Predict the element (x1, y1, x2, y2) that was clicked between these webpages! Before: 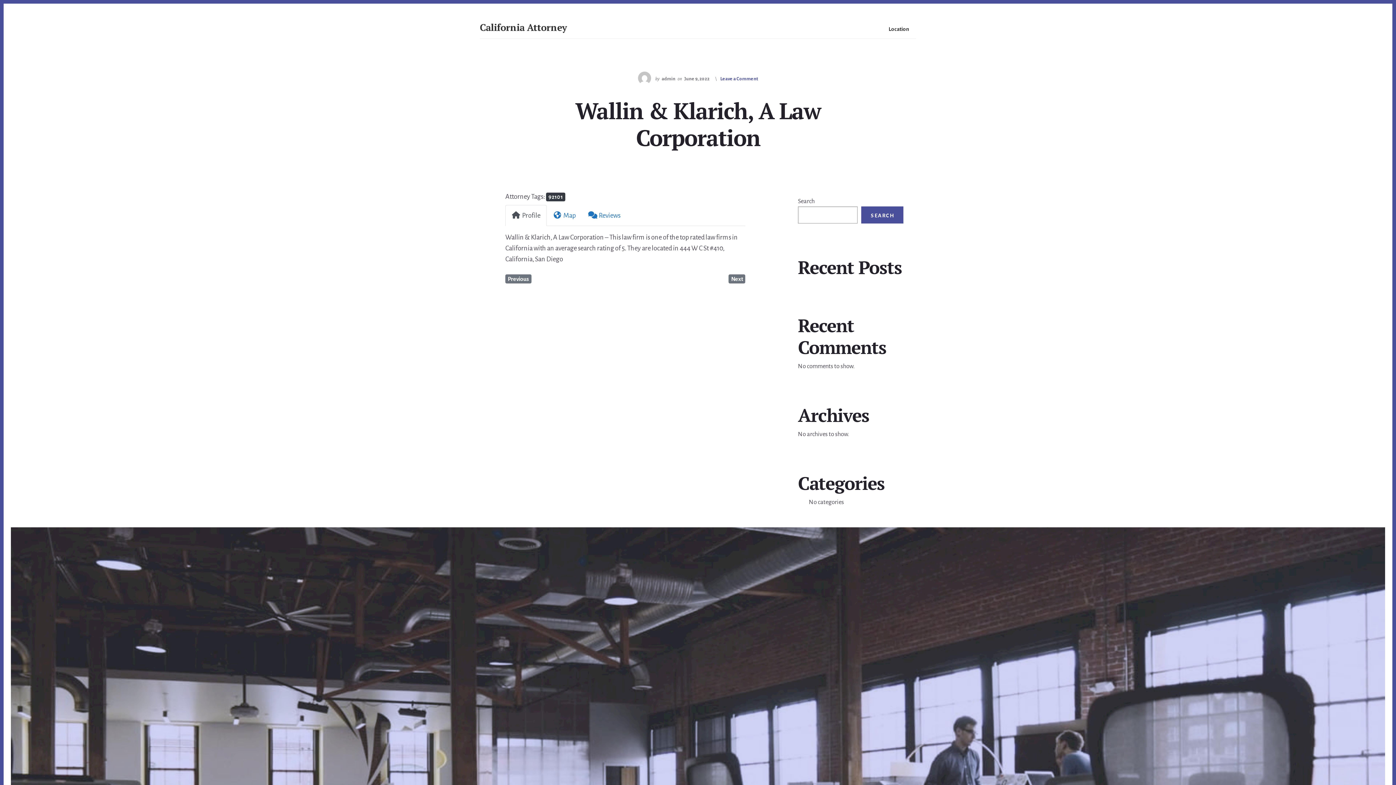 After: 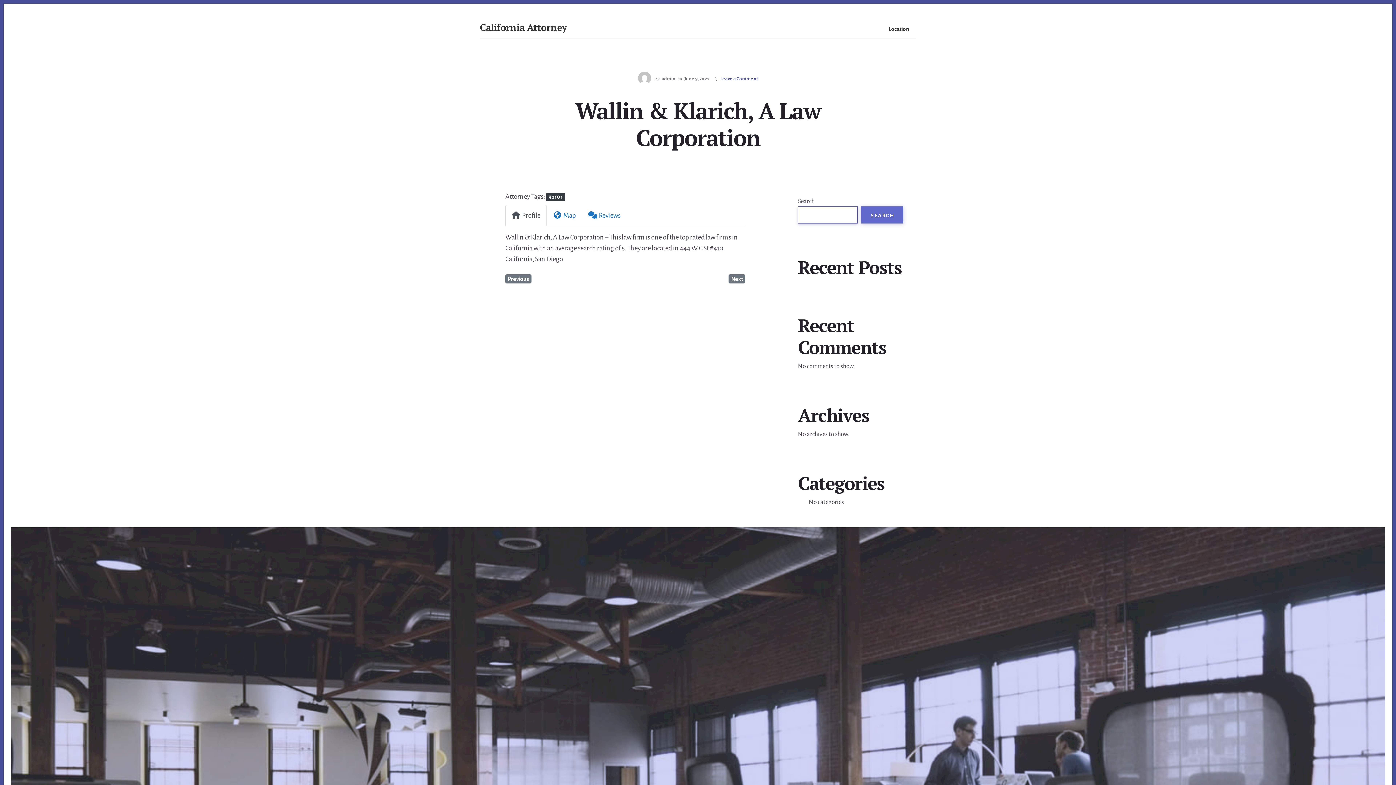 Action: bbox: (861, 206, 903, 223) label: Search